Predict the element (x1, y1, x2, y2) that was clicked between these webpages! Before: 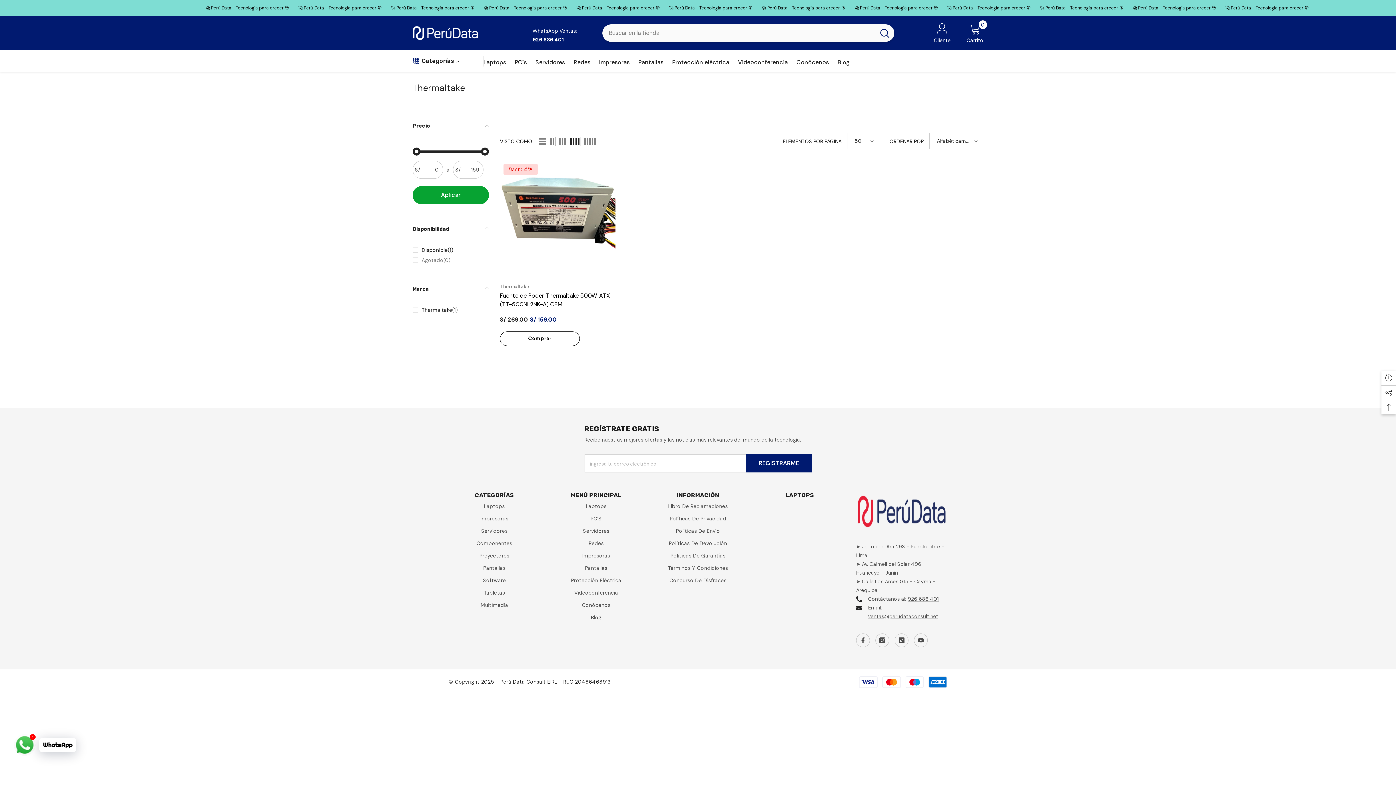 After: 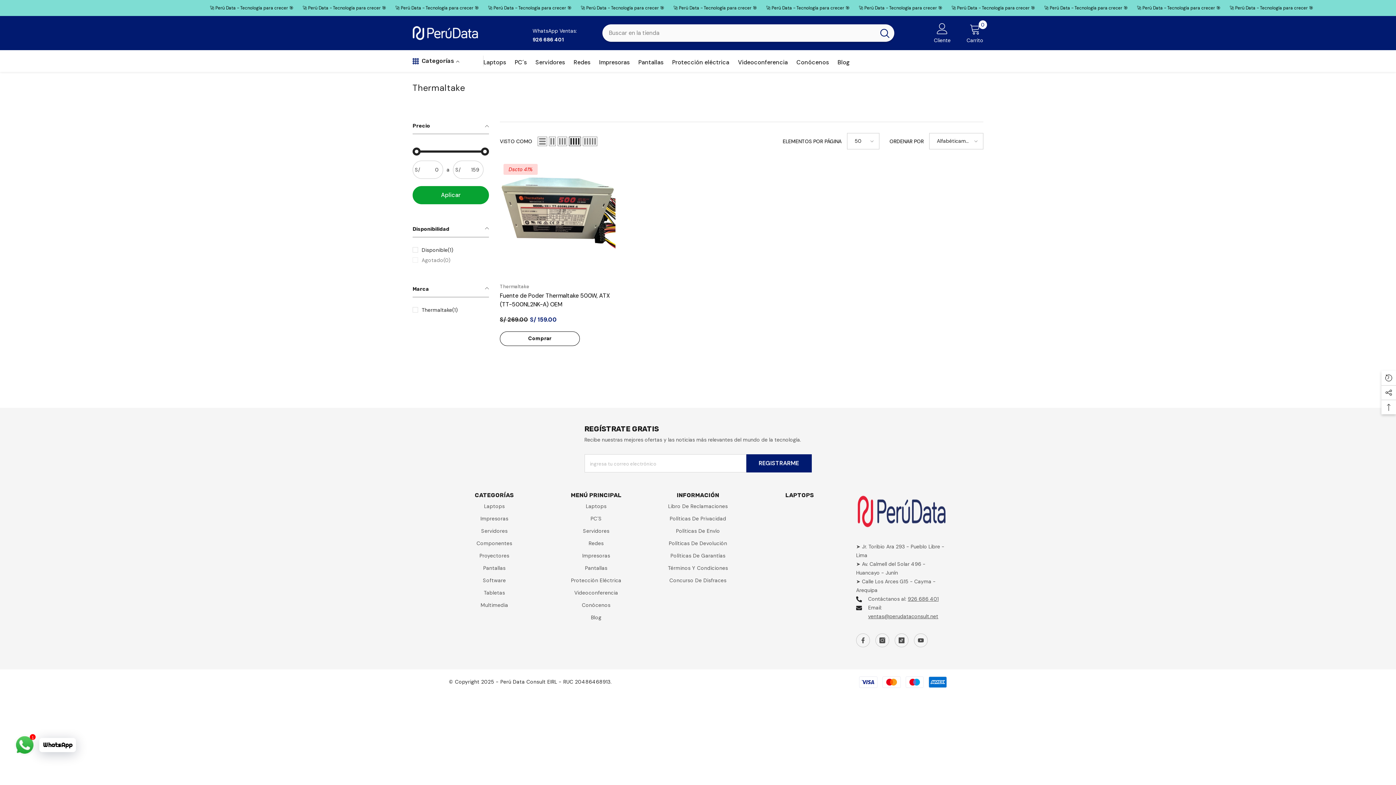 Action: label: Grid 4 bbox: (569, 136, 581, 146)